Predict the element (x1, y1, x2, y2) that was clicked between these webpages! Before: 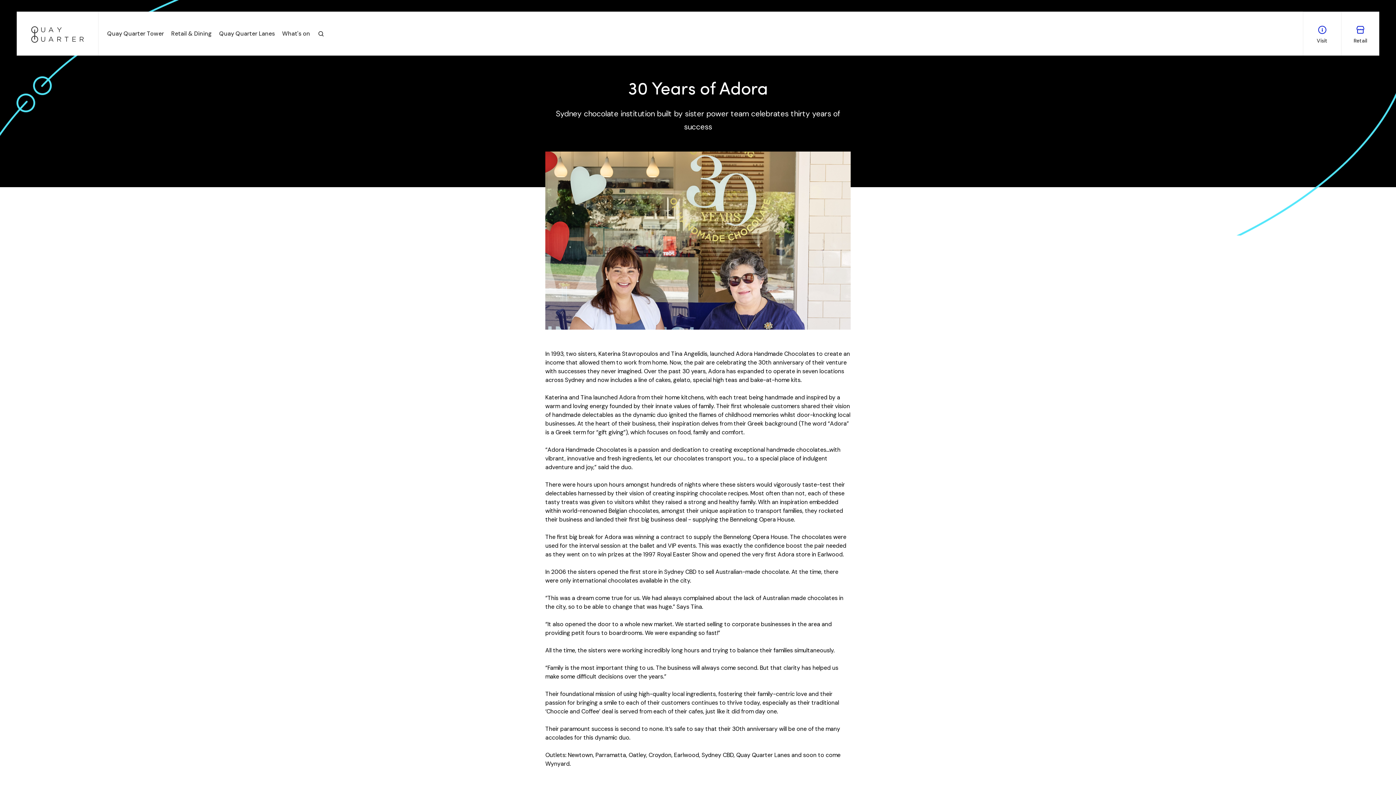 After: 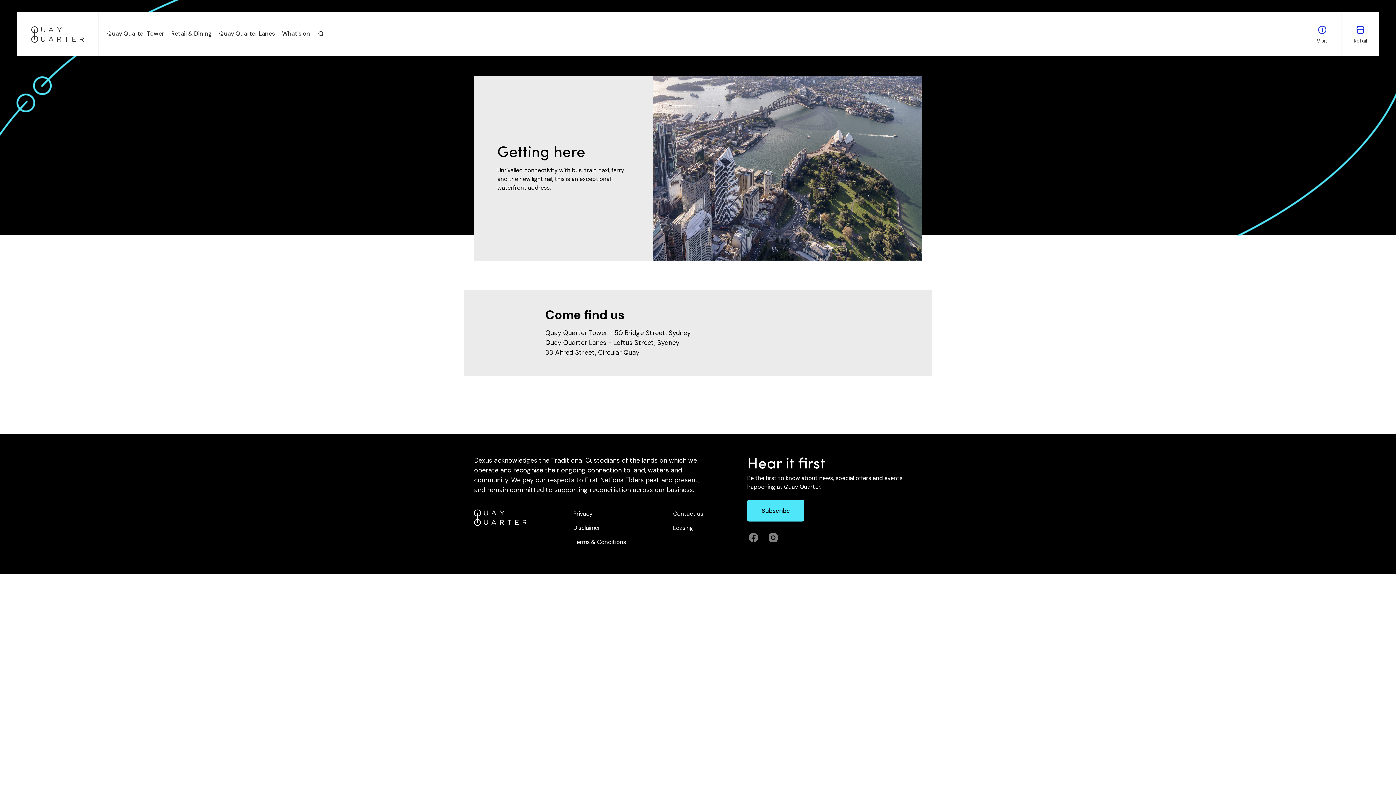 Action: label: Visit bbox: (1309, 24, 1335, 43)